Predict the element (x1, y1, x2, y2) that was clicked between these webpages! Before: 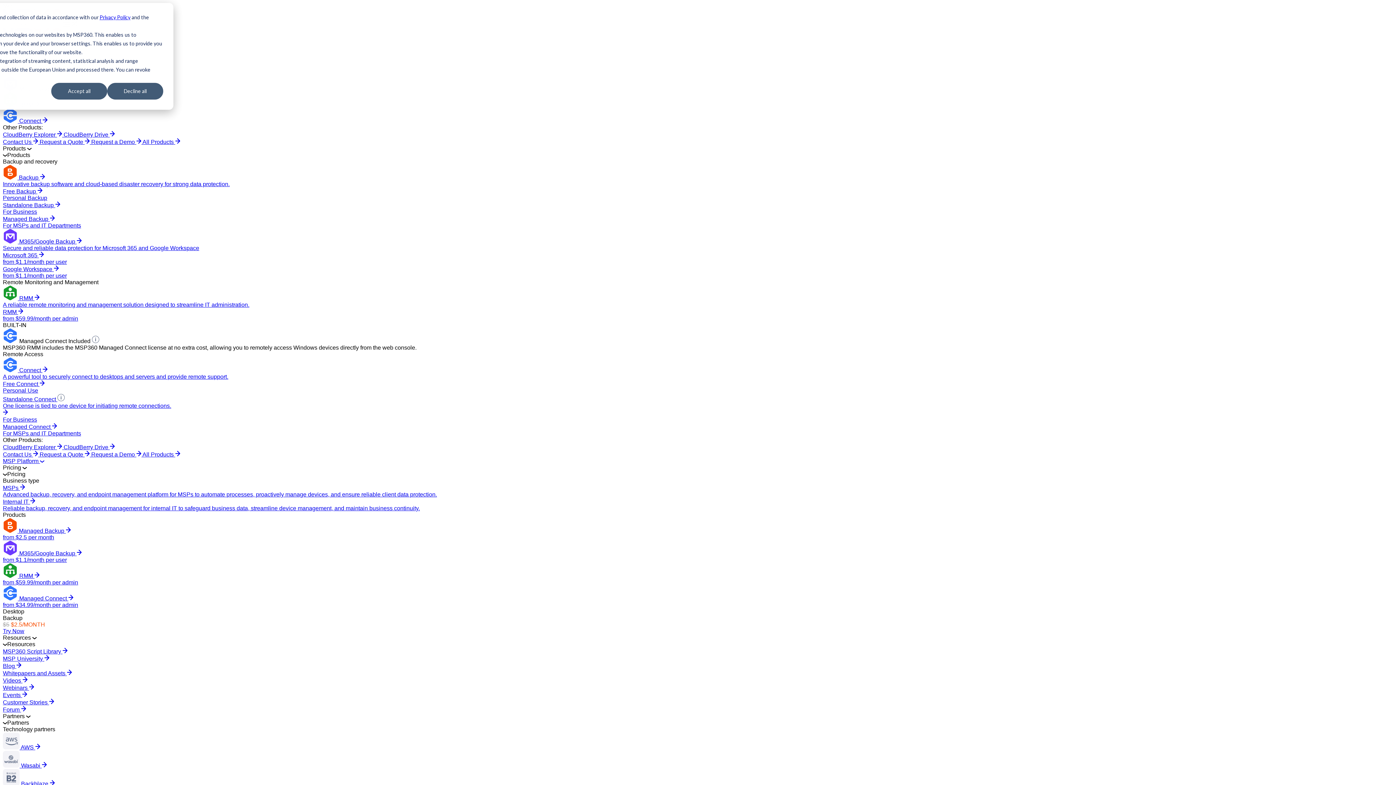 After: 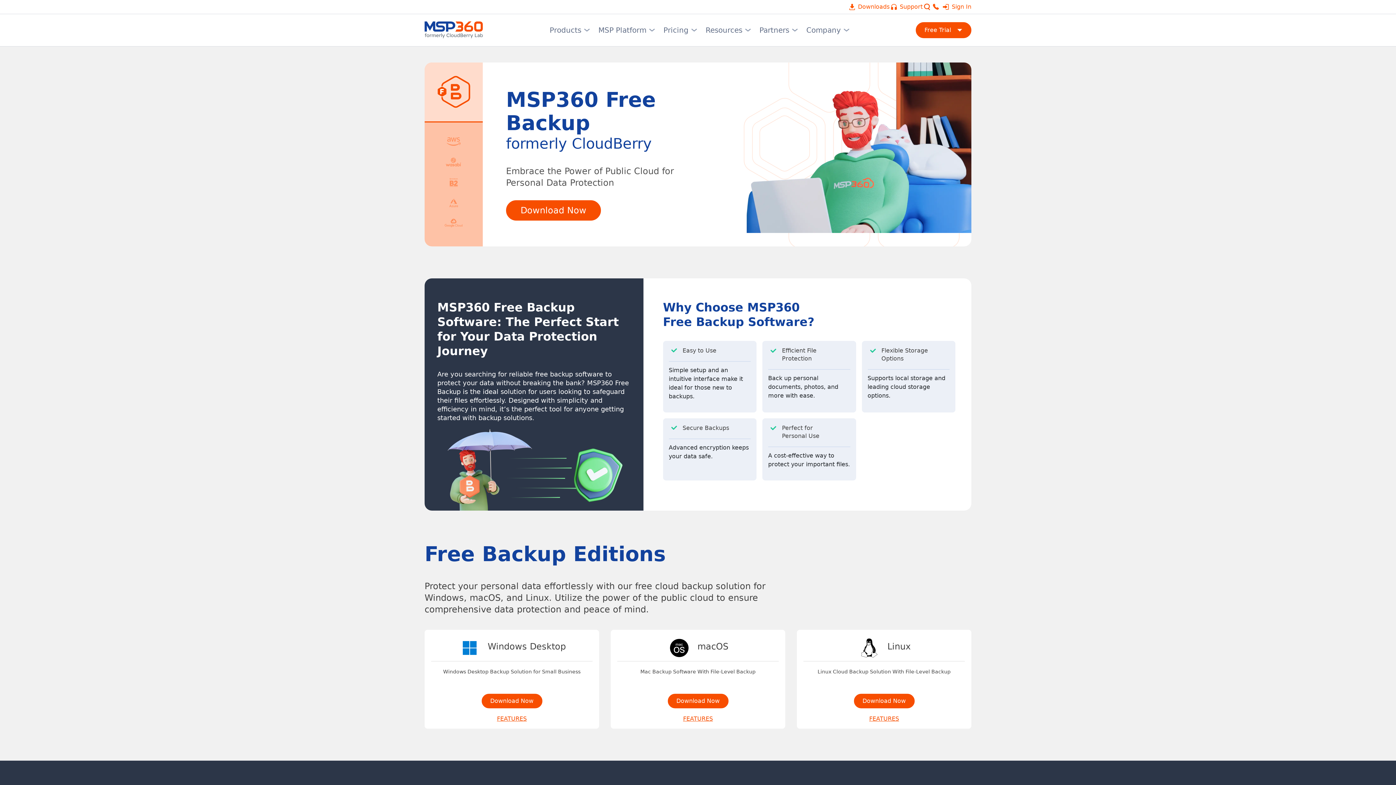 Action: label: Free Backup 
Personal Backup bbox: (2, 187, 1393, 201)